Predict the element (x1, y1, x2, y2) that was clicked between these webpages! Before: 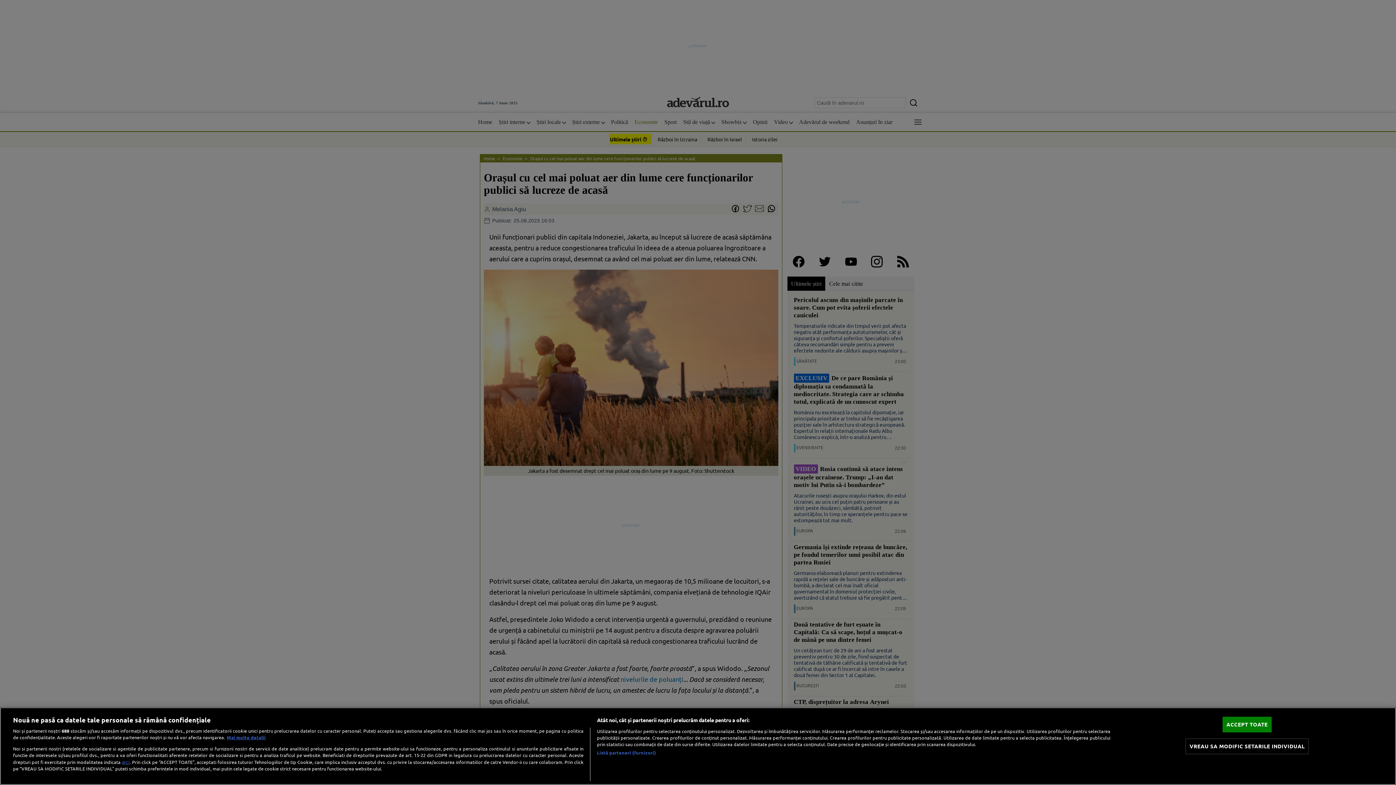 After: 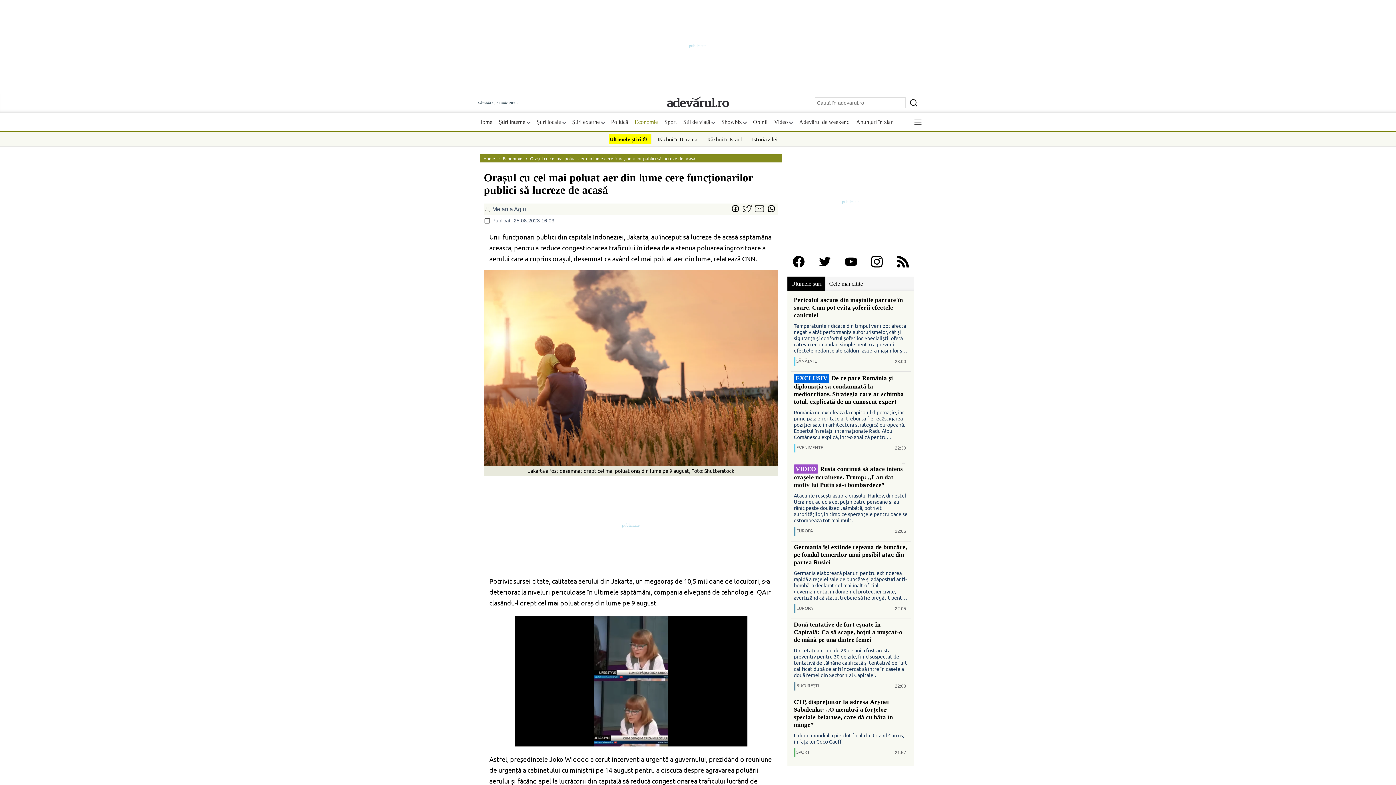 Action: bbox: (1222, 717, 1272, 732) label: ACCEPT TOATE